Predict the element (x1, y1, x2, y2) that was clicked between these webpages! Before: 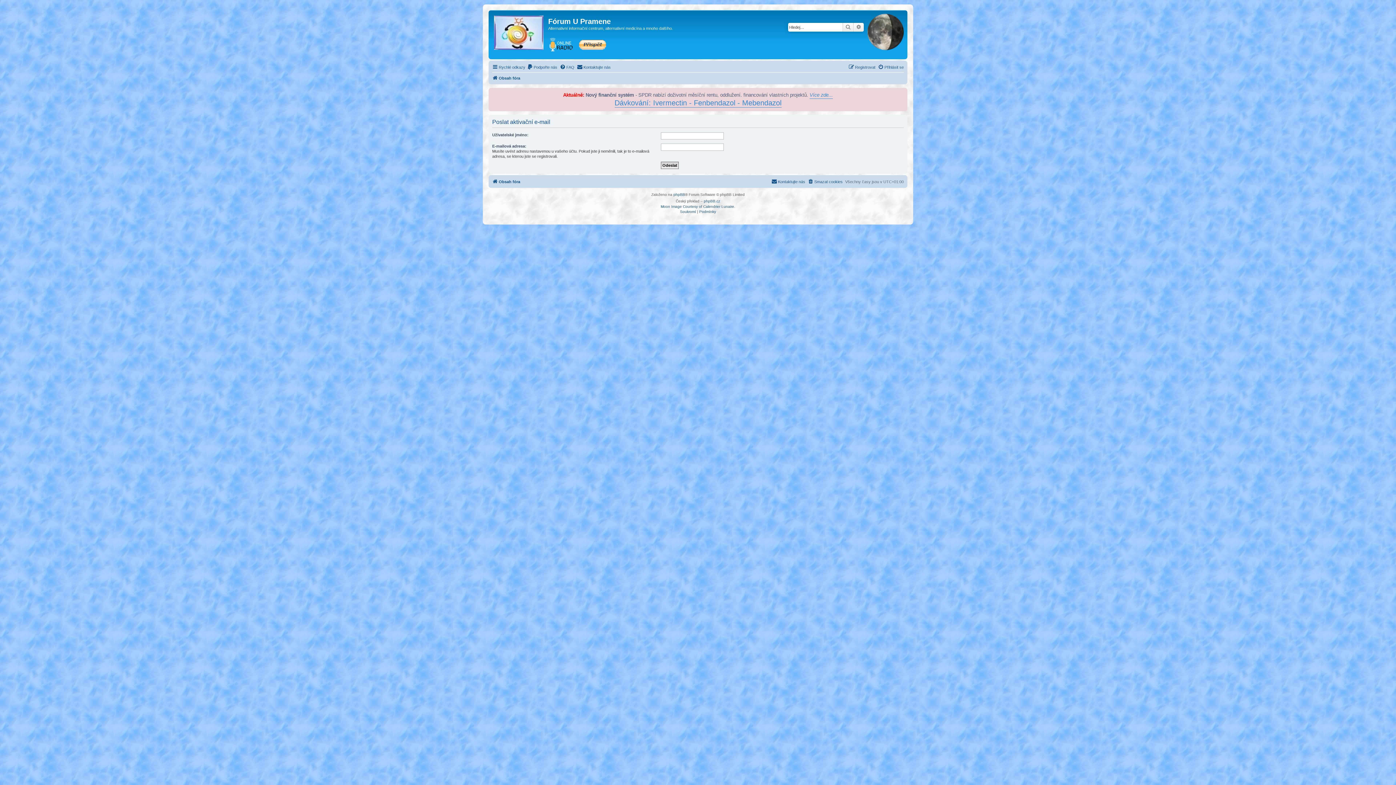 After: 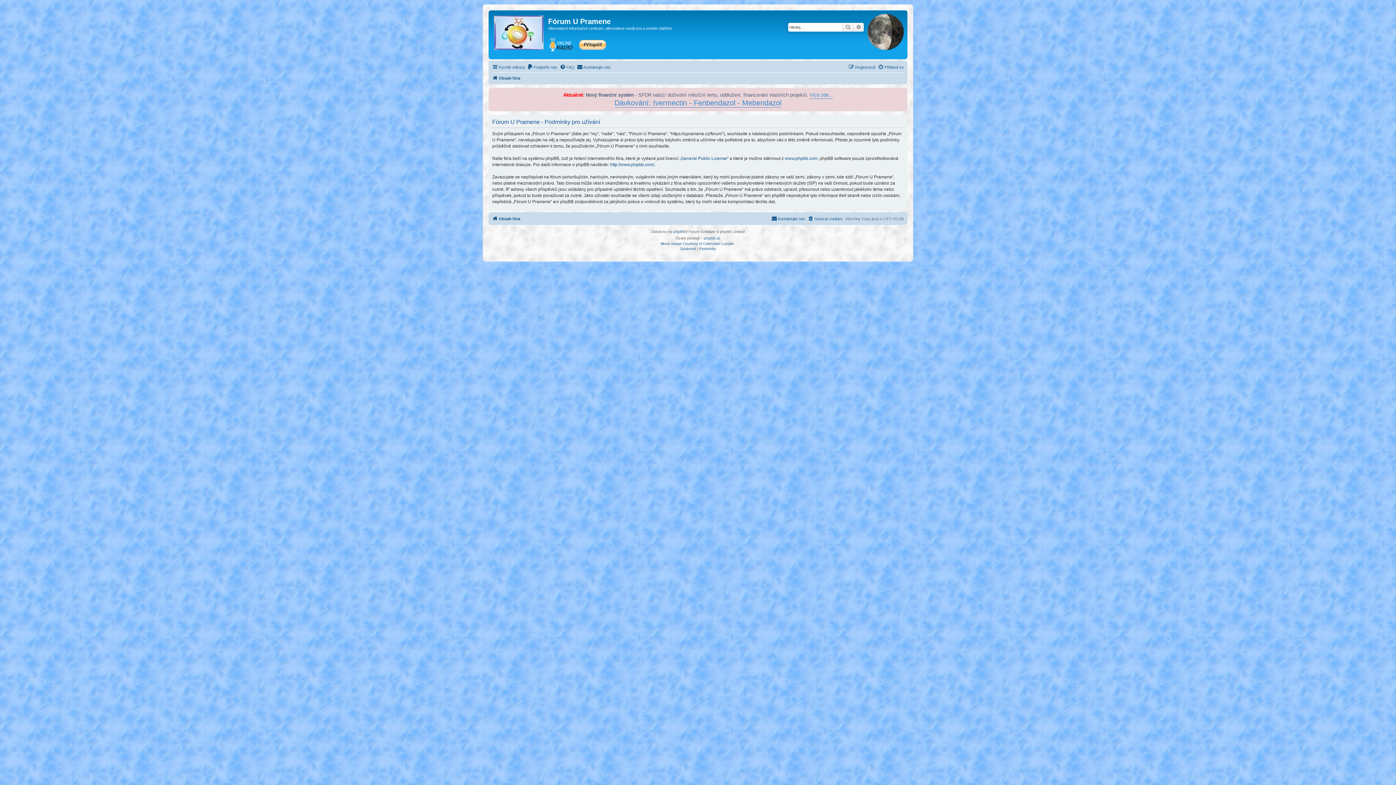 Action: bbox: (699, 208, 716, 215) label: Podmínky